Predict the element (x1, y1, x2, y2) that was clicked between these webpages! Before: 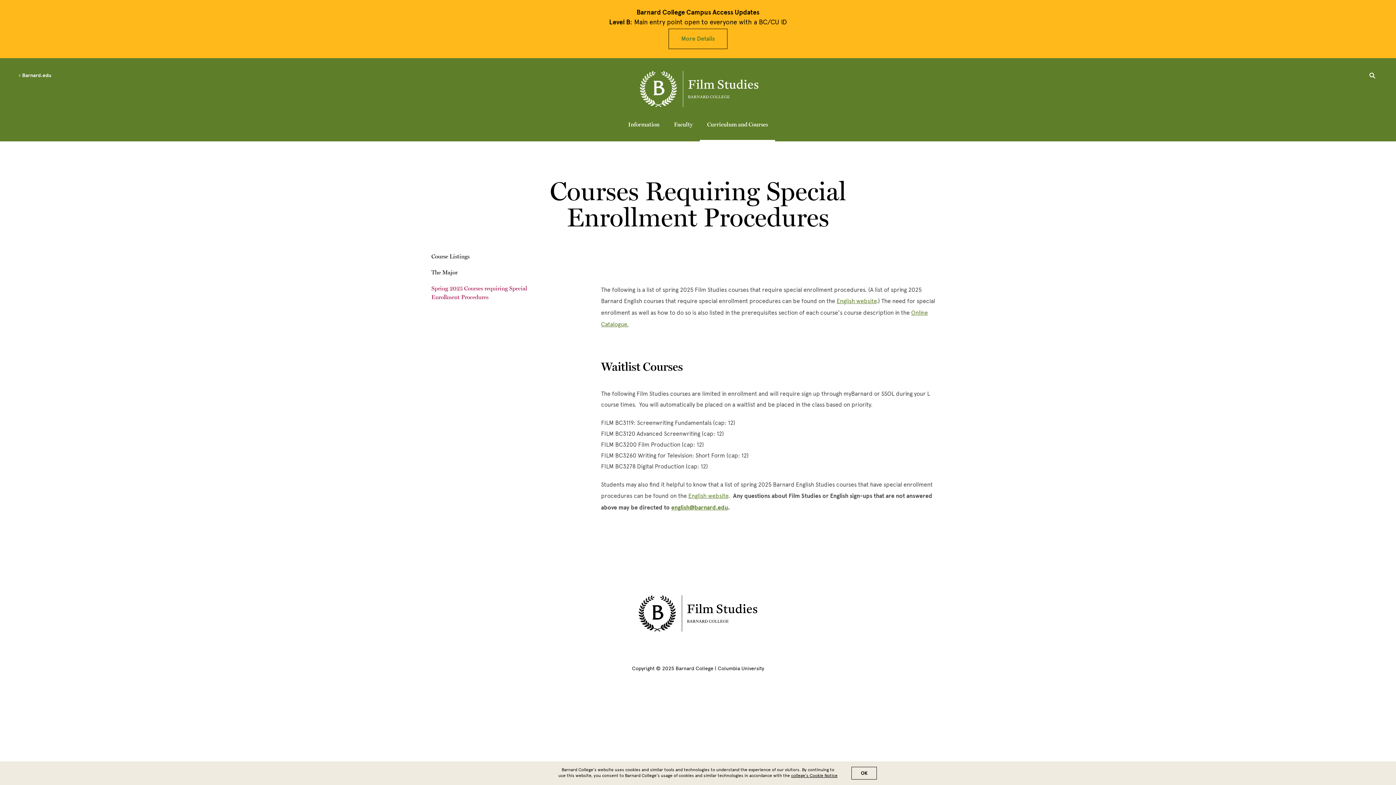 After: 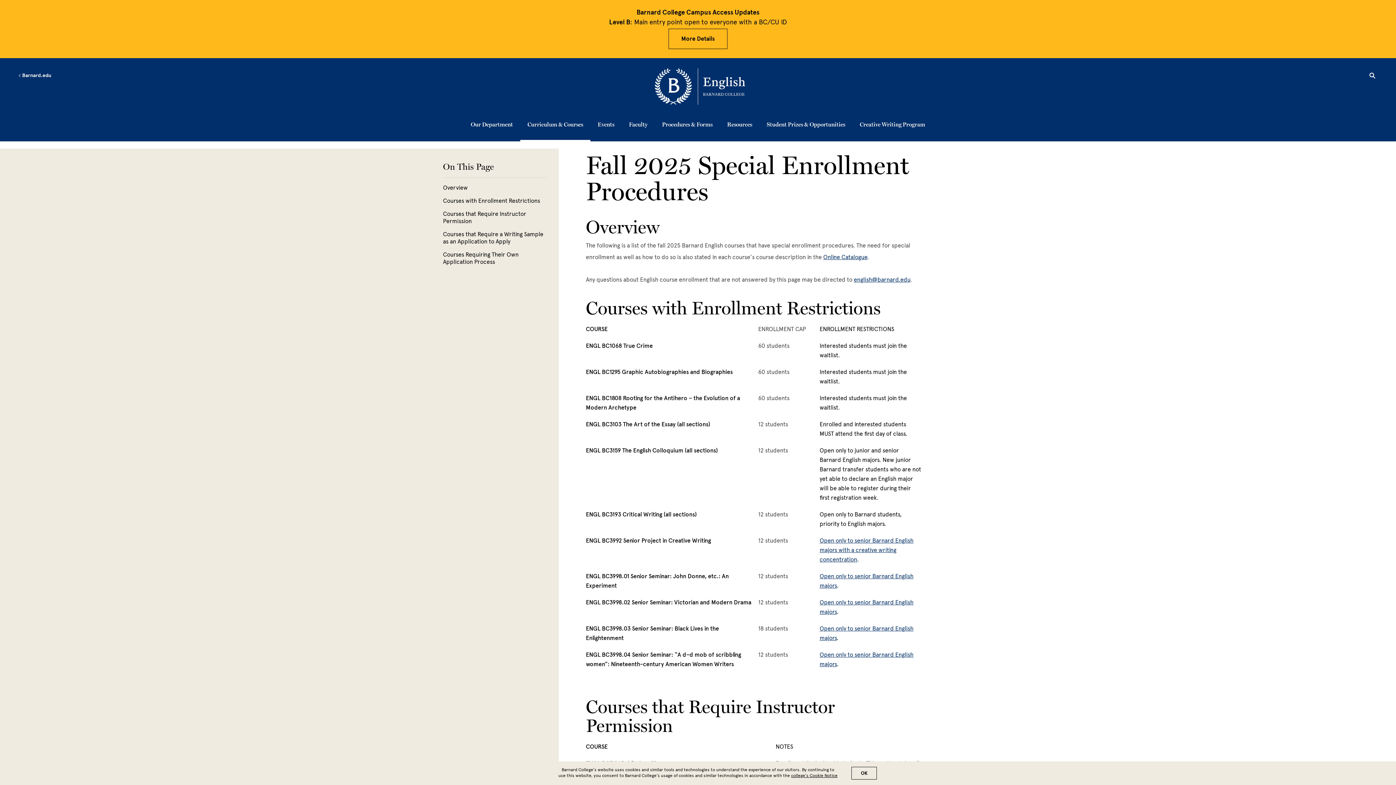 Action: label: English website bbox: (688, 492, 728, 499)